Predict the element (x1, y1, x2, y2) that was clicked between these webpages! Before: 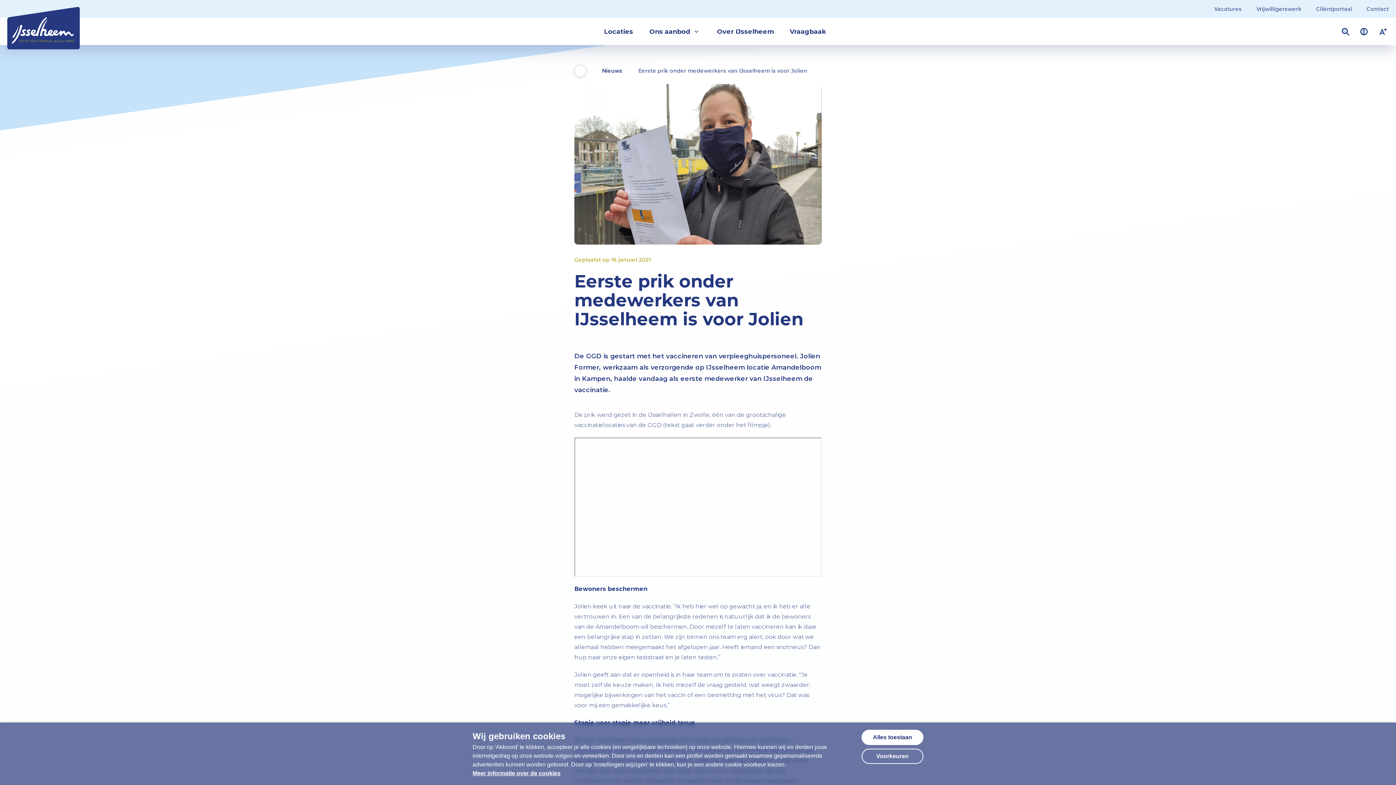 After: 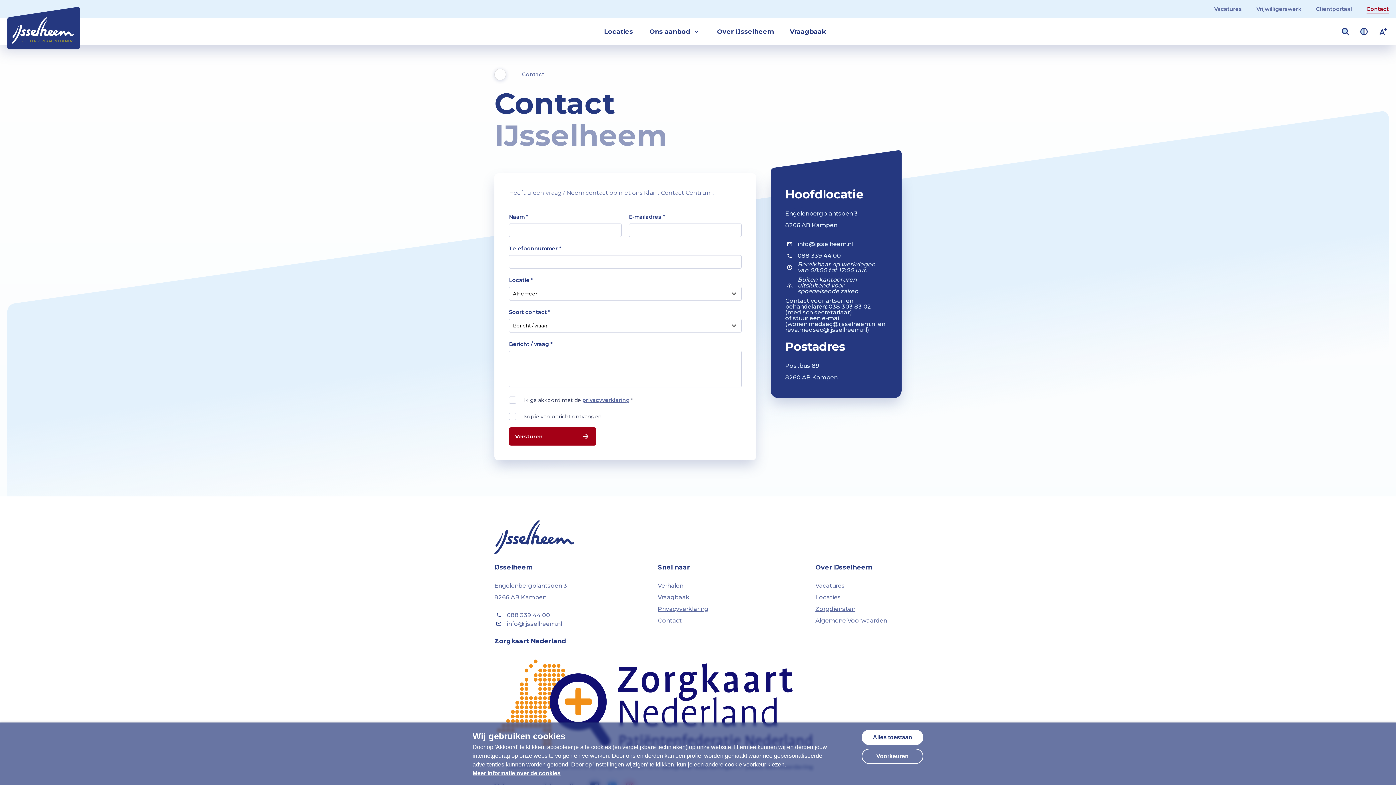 Action: bbox: (1366, 0, 1389, 17) label: Contact